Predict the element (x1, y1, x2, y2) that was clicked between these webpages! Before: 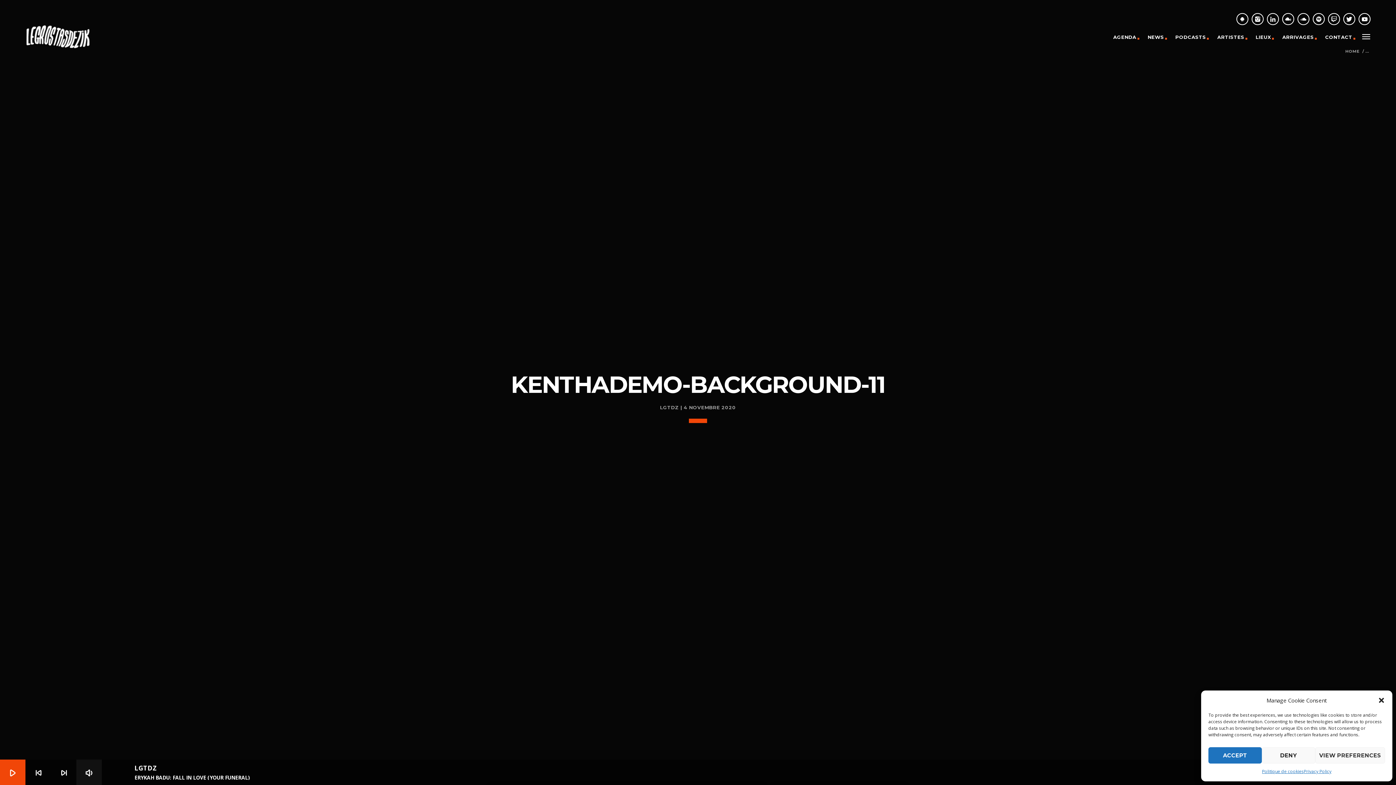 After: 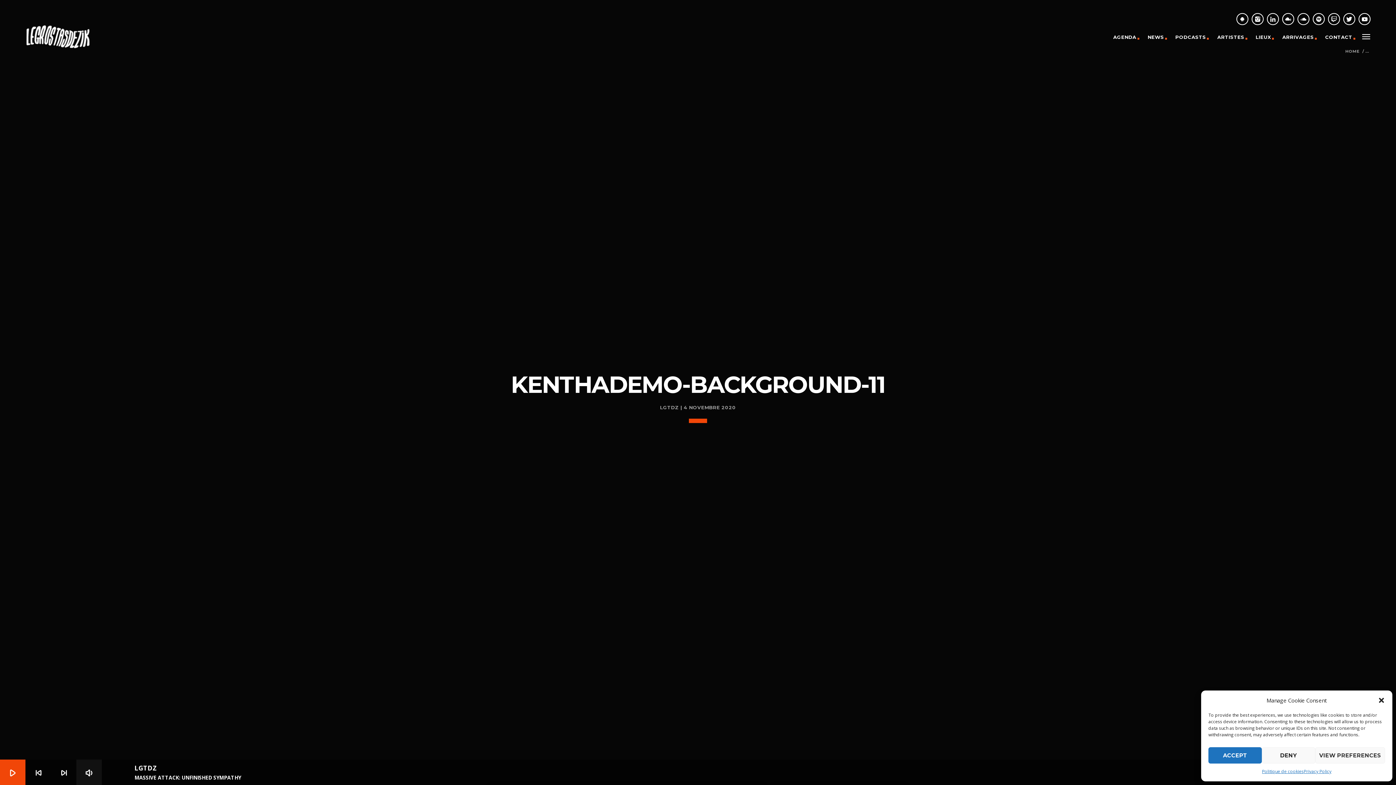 Action: bbox: (1328, 13, 1340, 25)